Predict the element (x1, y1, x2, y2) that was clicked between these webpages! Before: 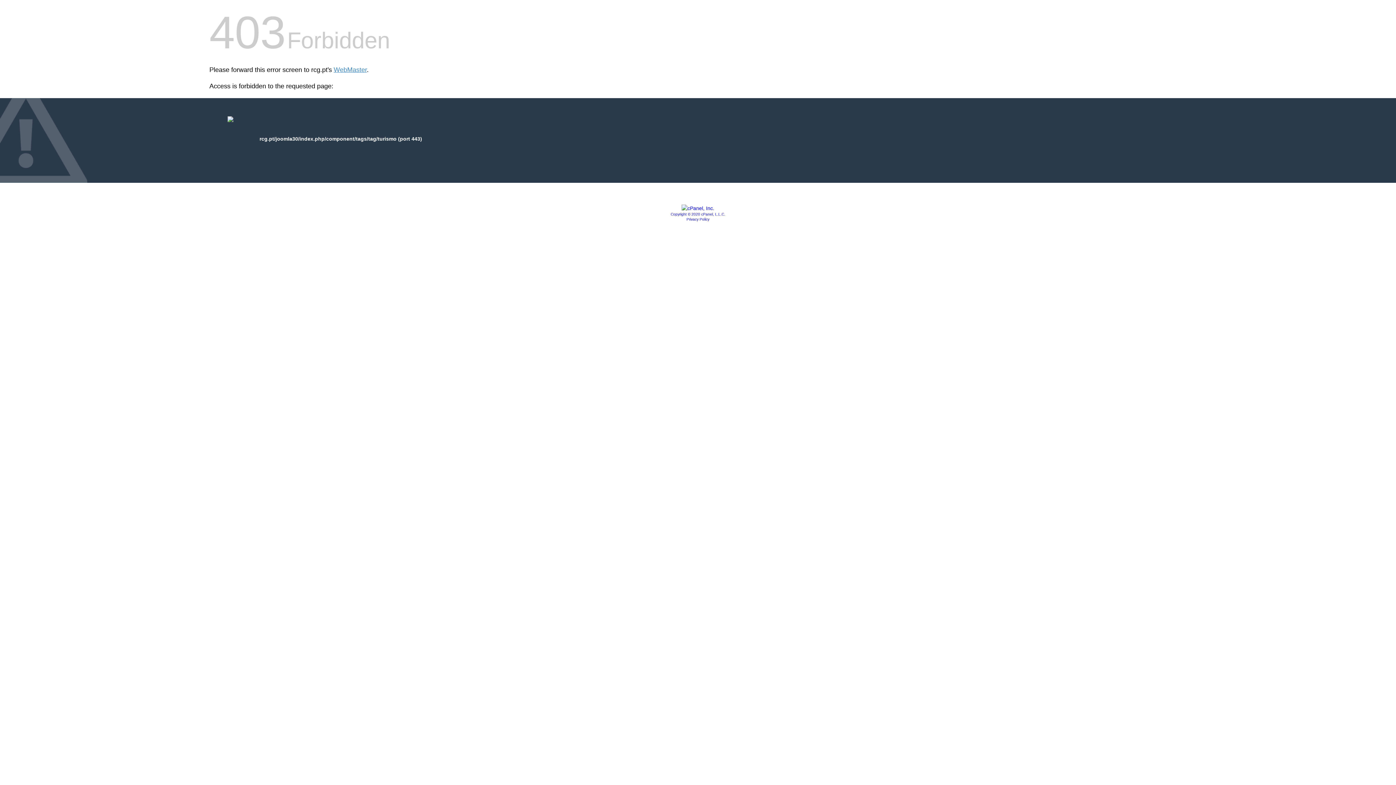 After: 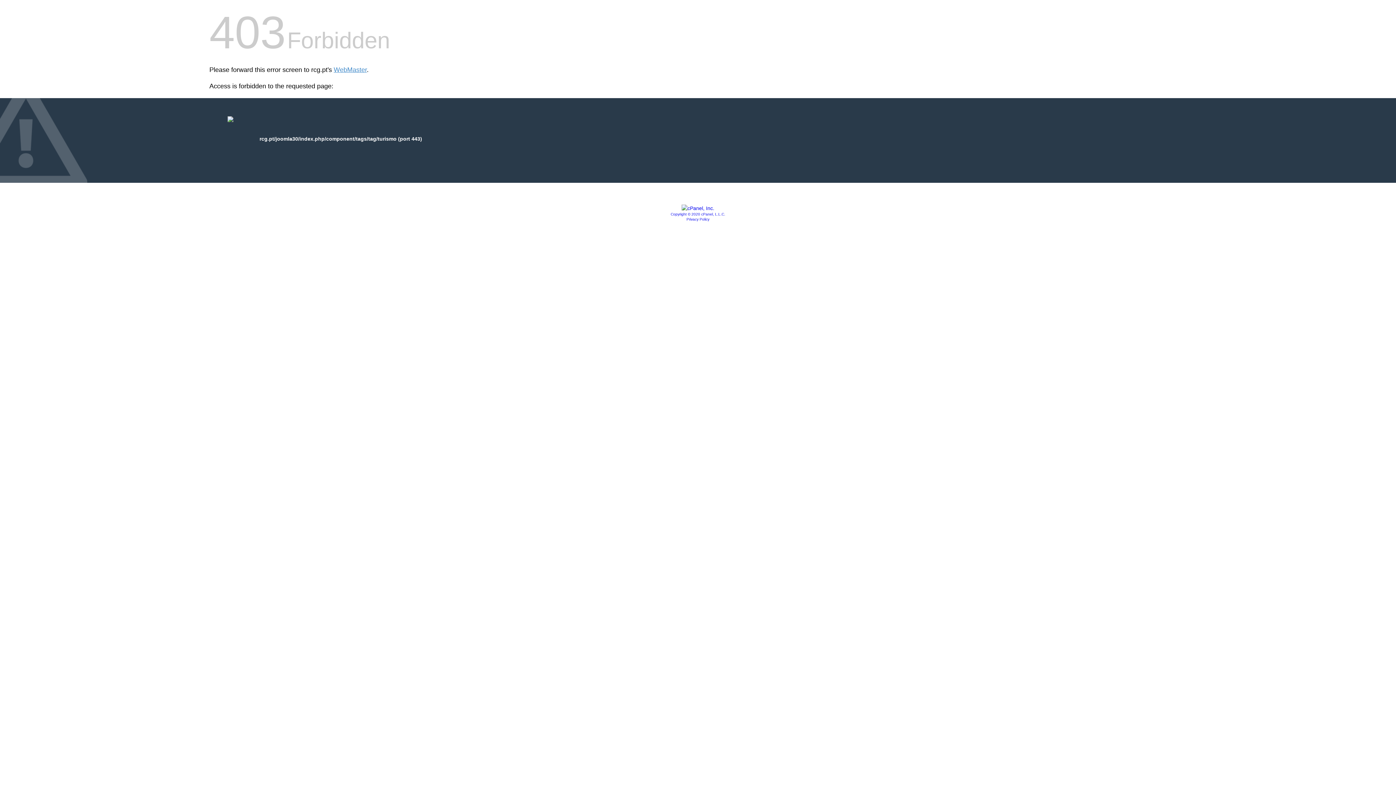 Action: label: Copyright © 2020 cPanel, L.L.C. bbox: (670, 212, 725, 216)